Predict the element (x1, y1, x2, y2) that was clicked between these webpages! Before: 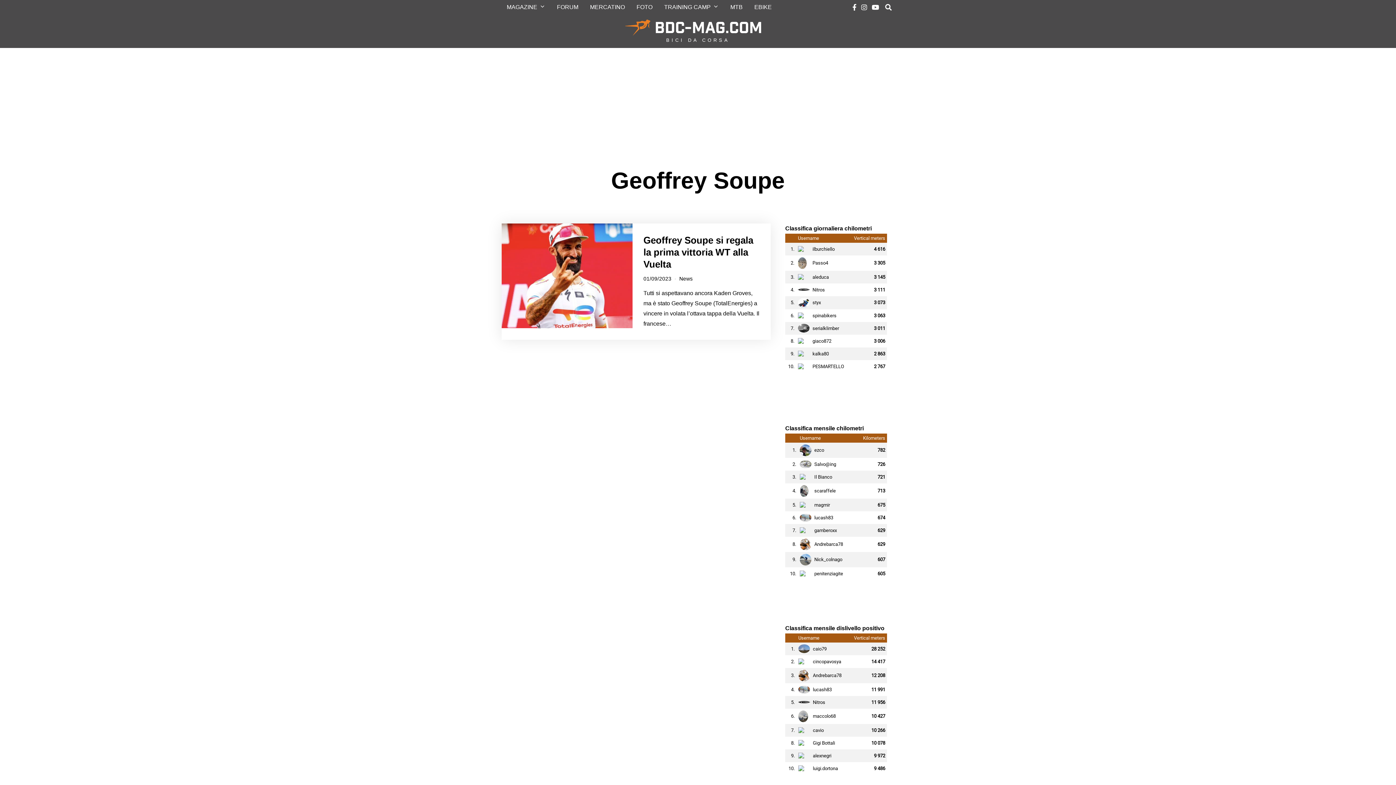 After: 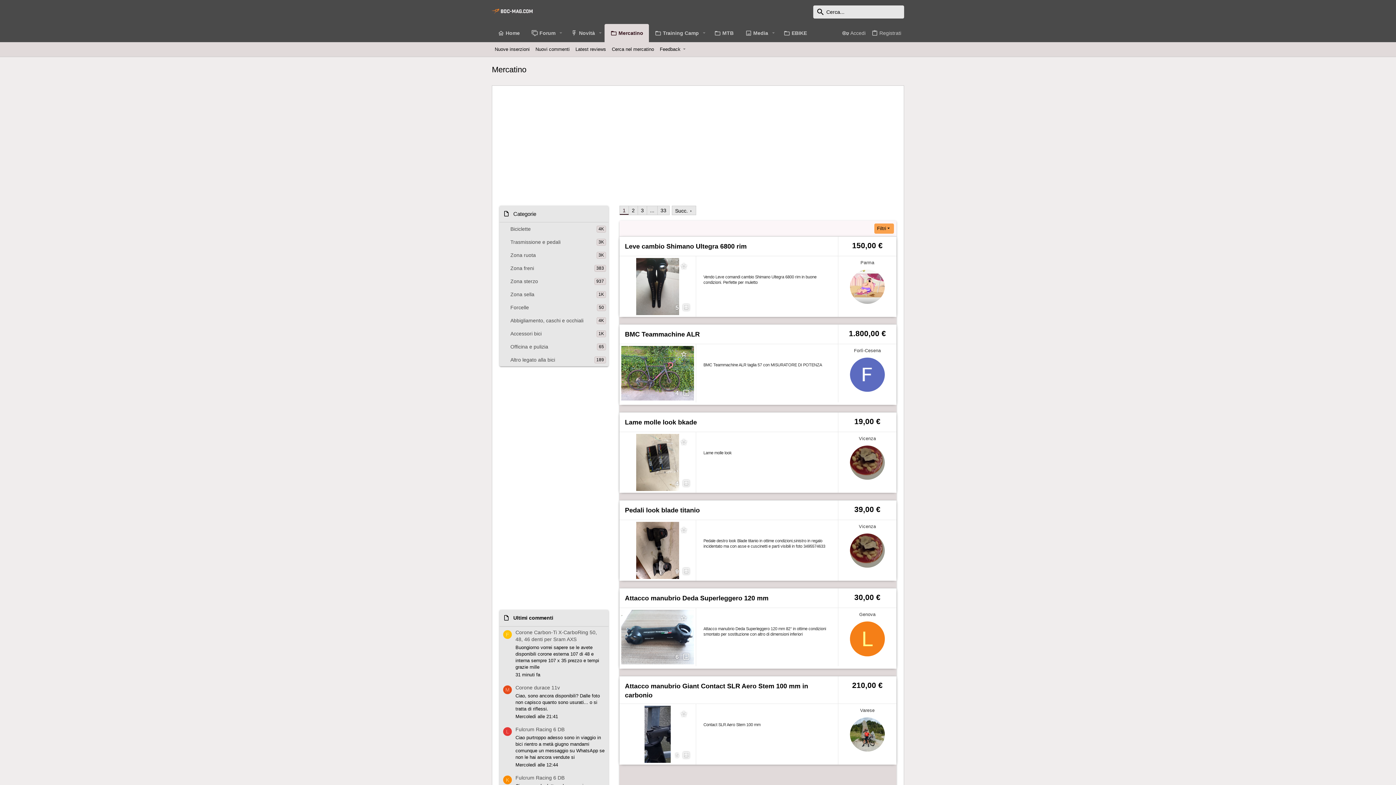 Action: label: MERCATINO bbox: (585, 0, 630, 14)